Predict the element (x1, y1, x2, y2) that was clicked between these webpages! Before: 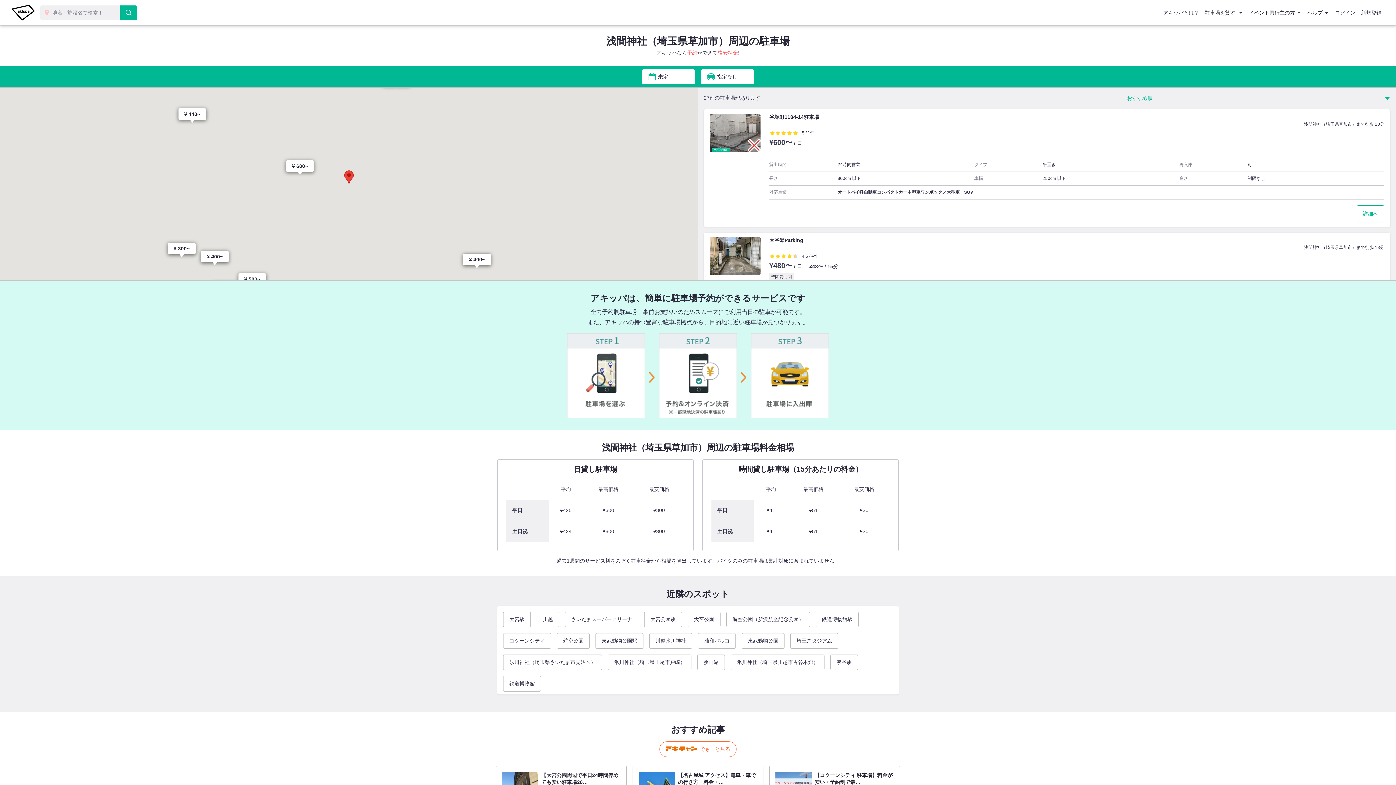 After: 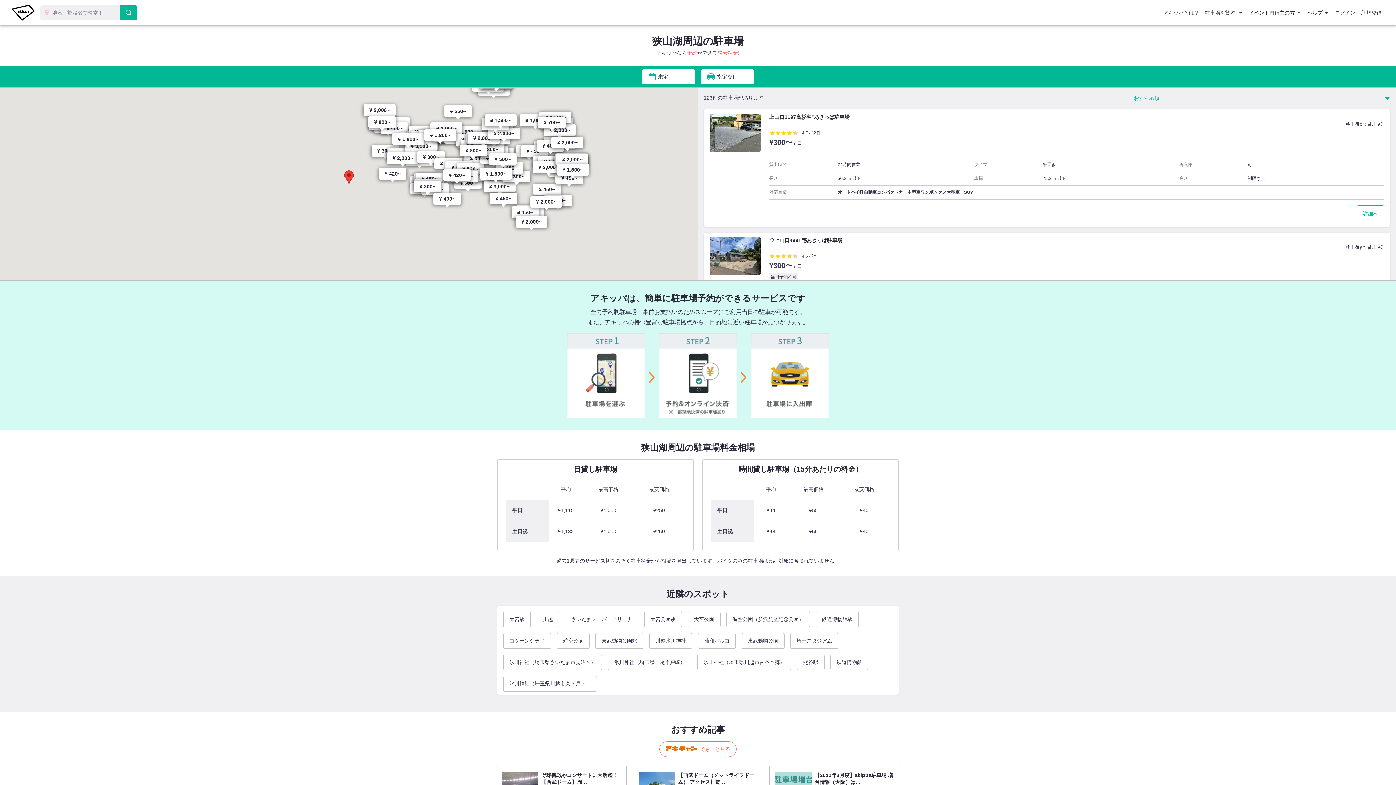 Action: label: 狭山湖 bbox: (697, 654, 725, 670)